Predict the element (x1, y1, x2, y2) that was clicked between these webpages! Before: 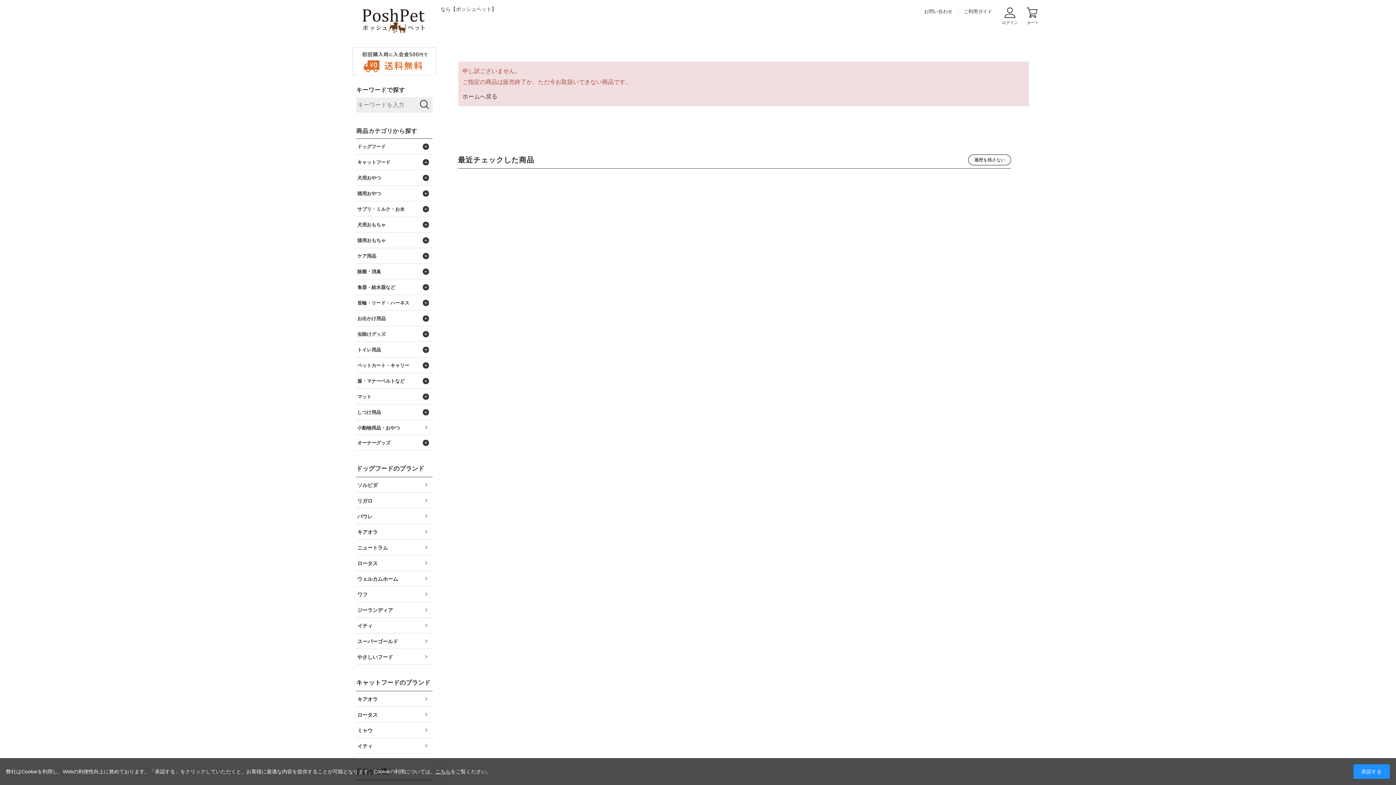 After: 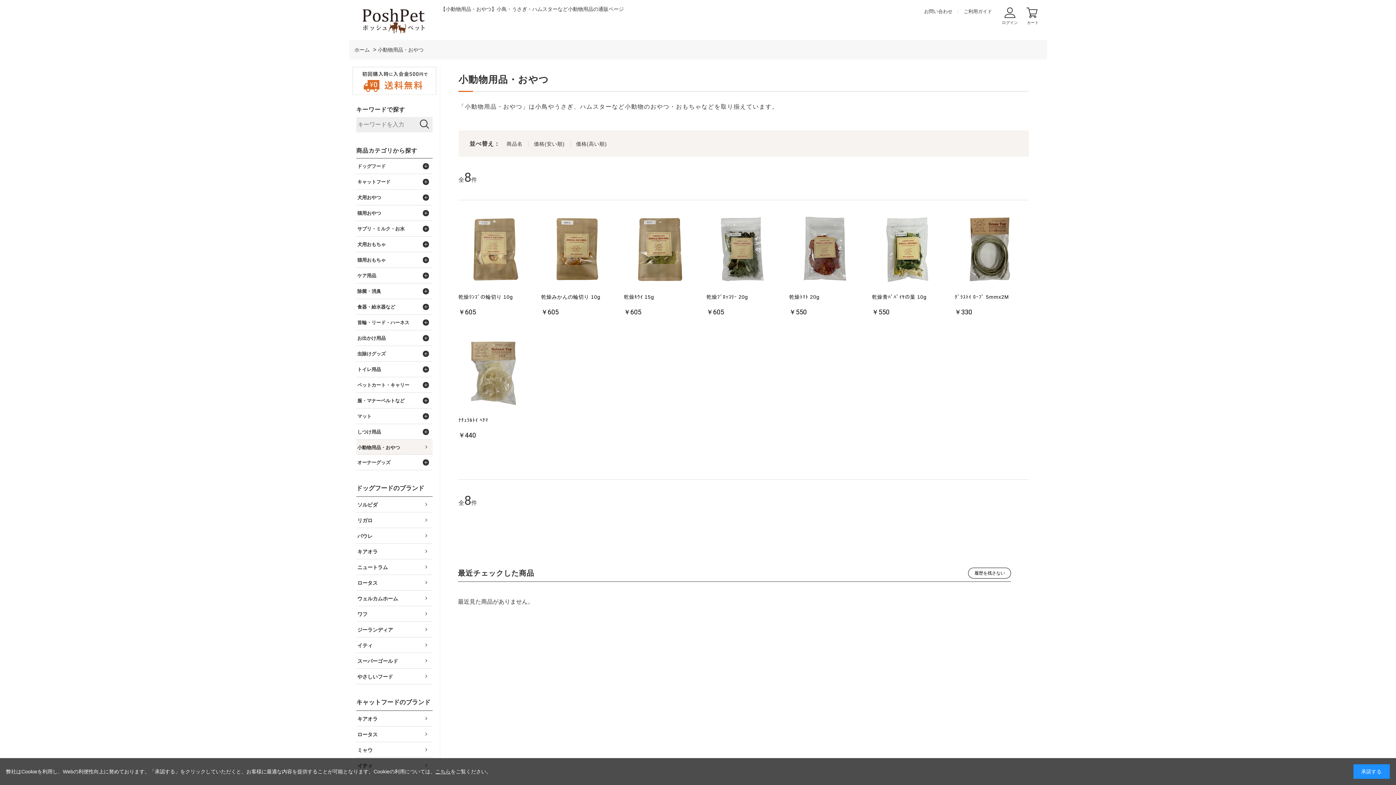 Action: label: 小動物用品・おやつ bbox: (356, 420, 432, 434)